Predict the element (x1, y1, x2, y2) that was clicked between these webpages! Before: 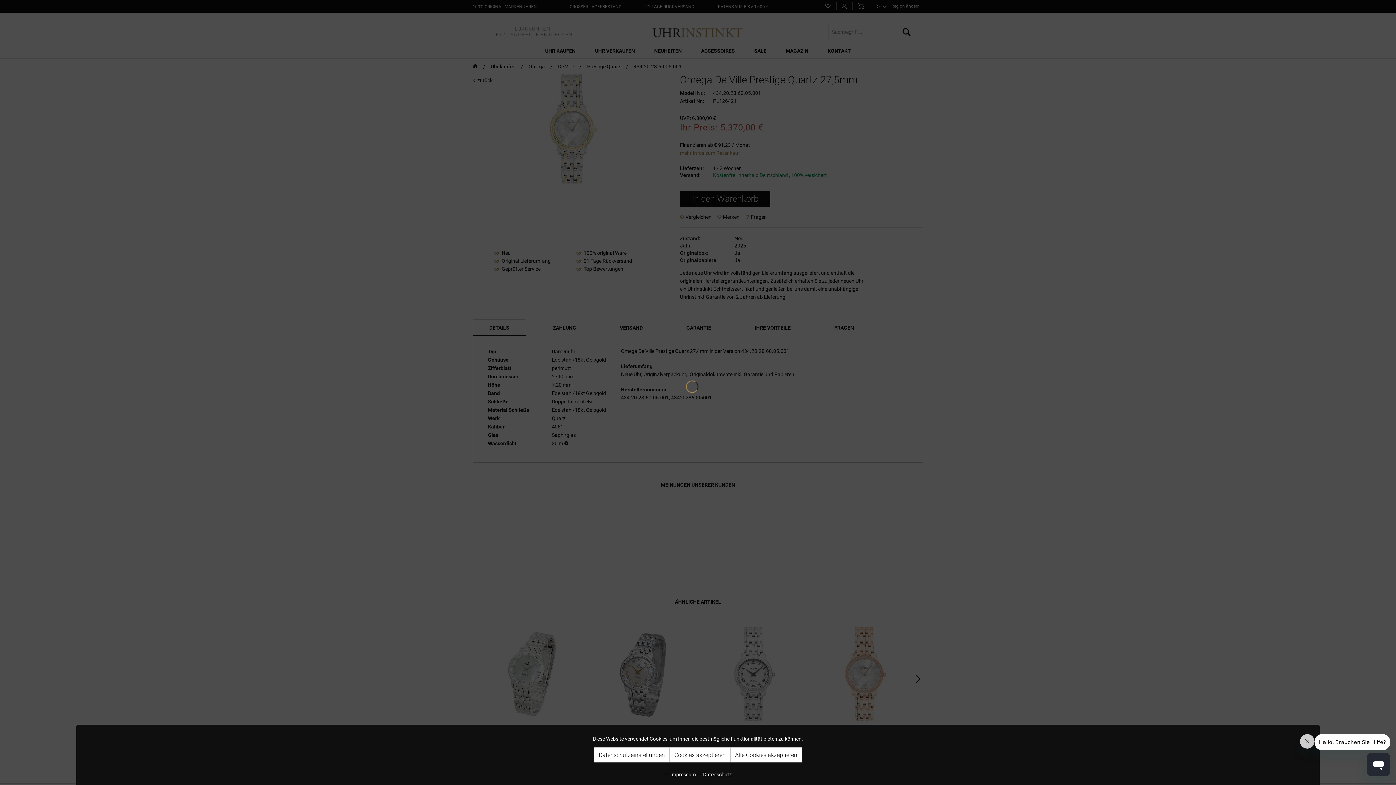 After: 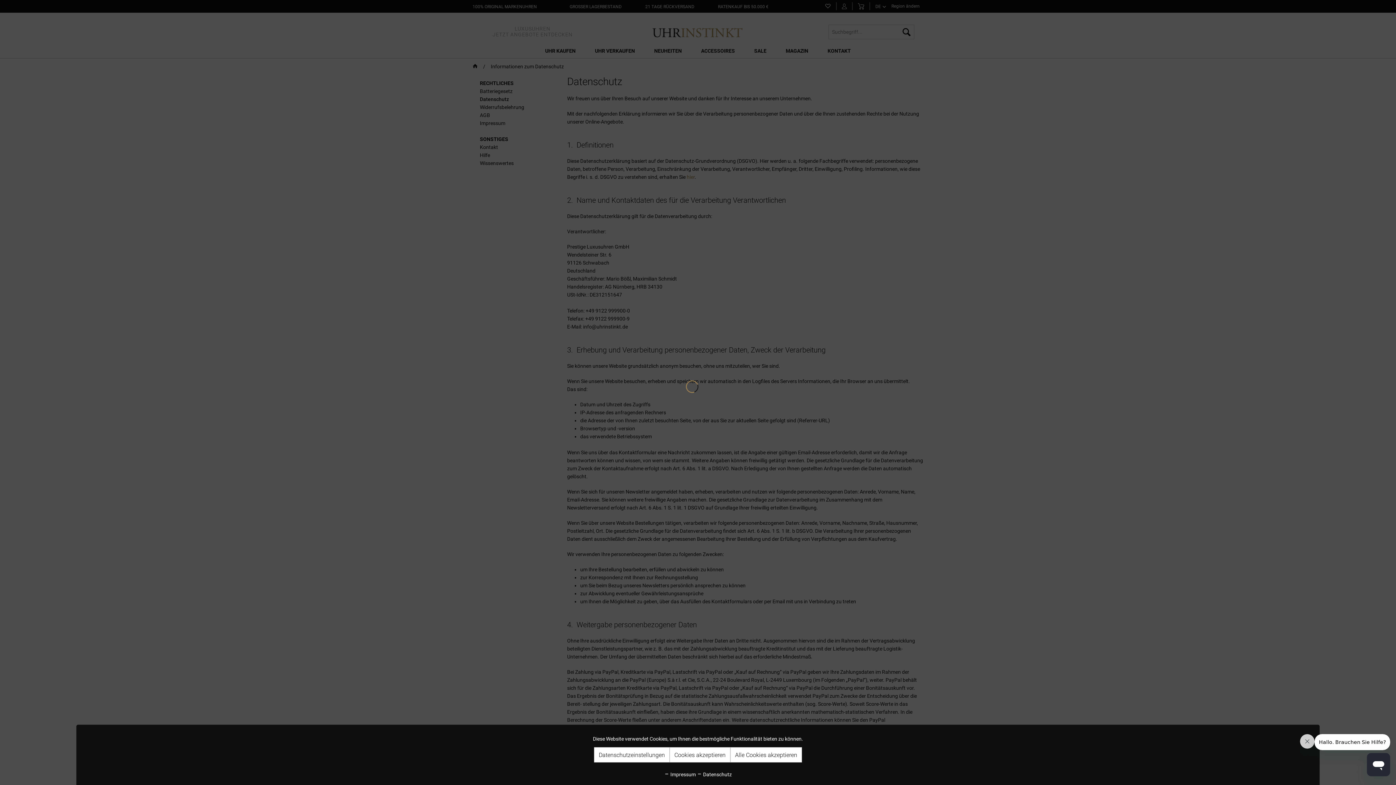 Action: label:  Datenschutz bbox: (697, 772, 732, 777)